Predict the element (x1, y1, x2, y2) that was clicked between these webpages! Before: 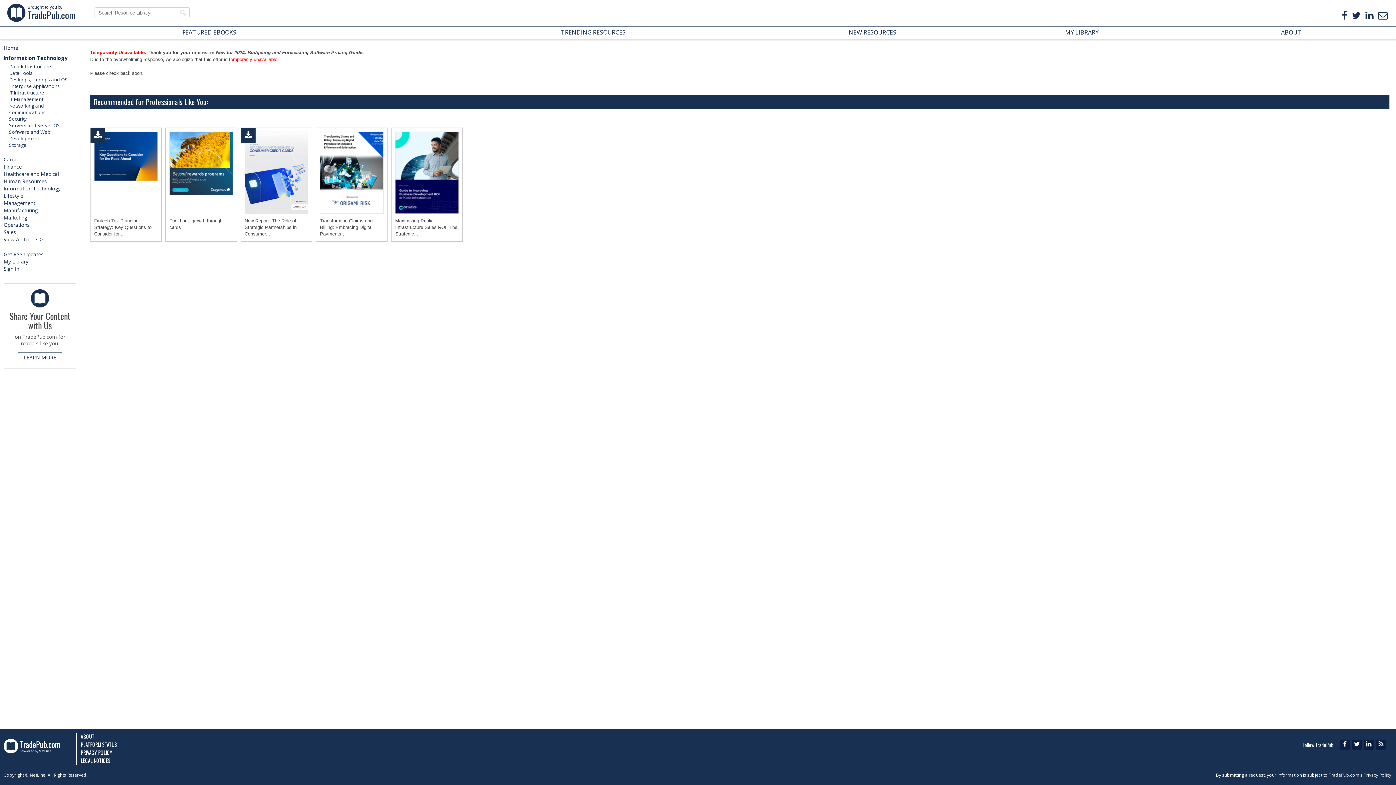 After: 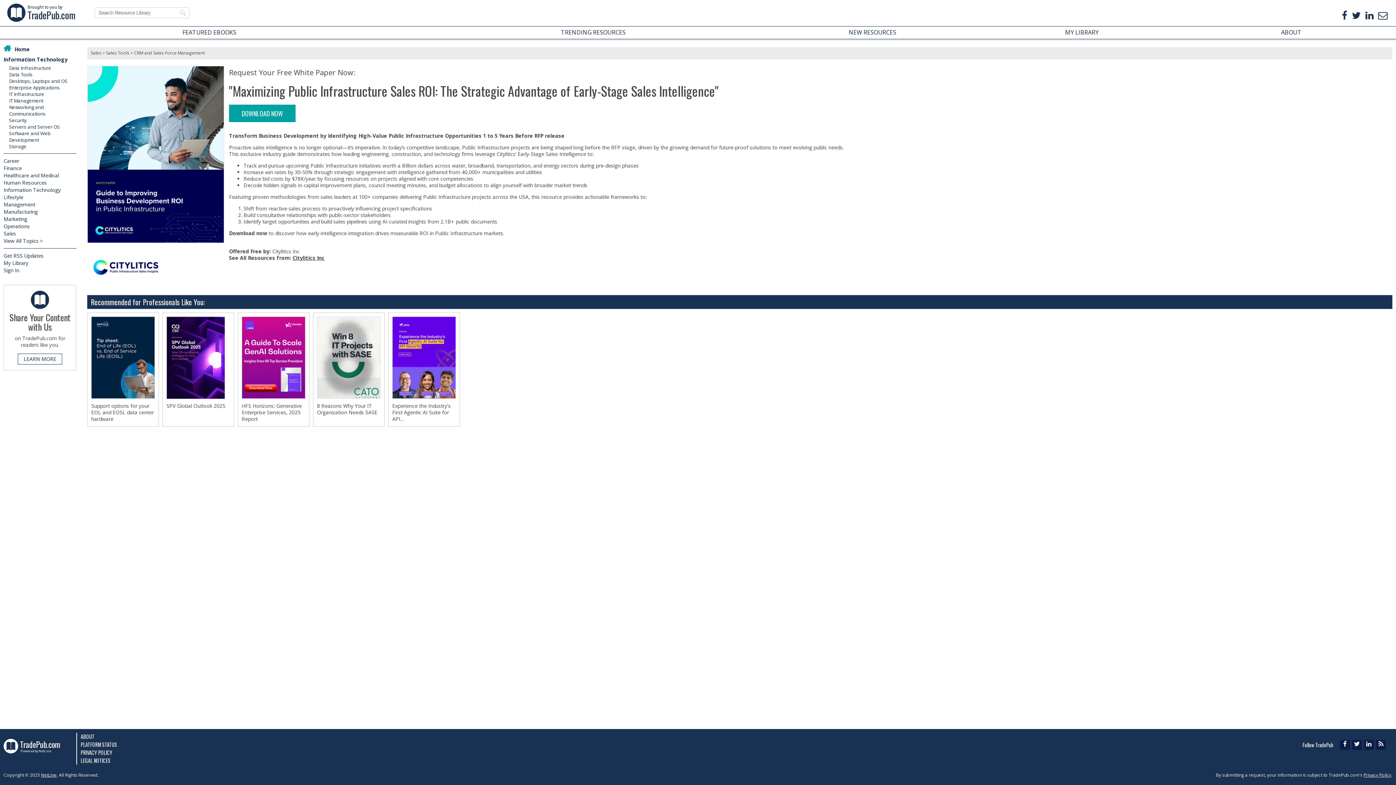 Action: label: VIEW DETAILS bbox: (399, 169, 454, 187)